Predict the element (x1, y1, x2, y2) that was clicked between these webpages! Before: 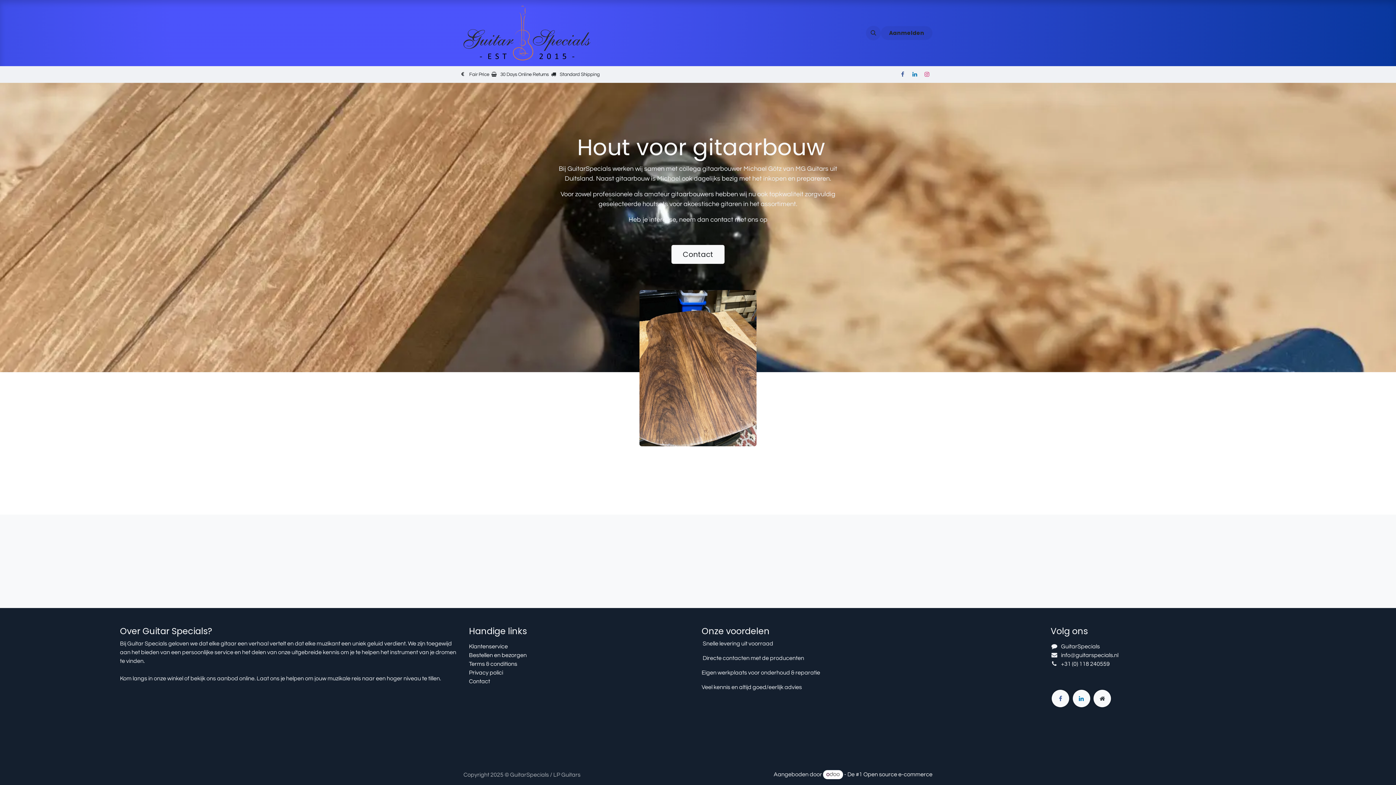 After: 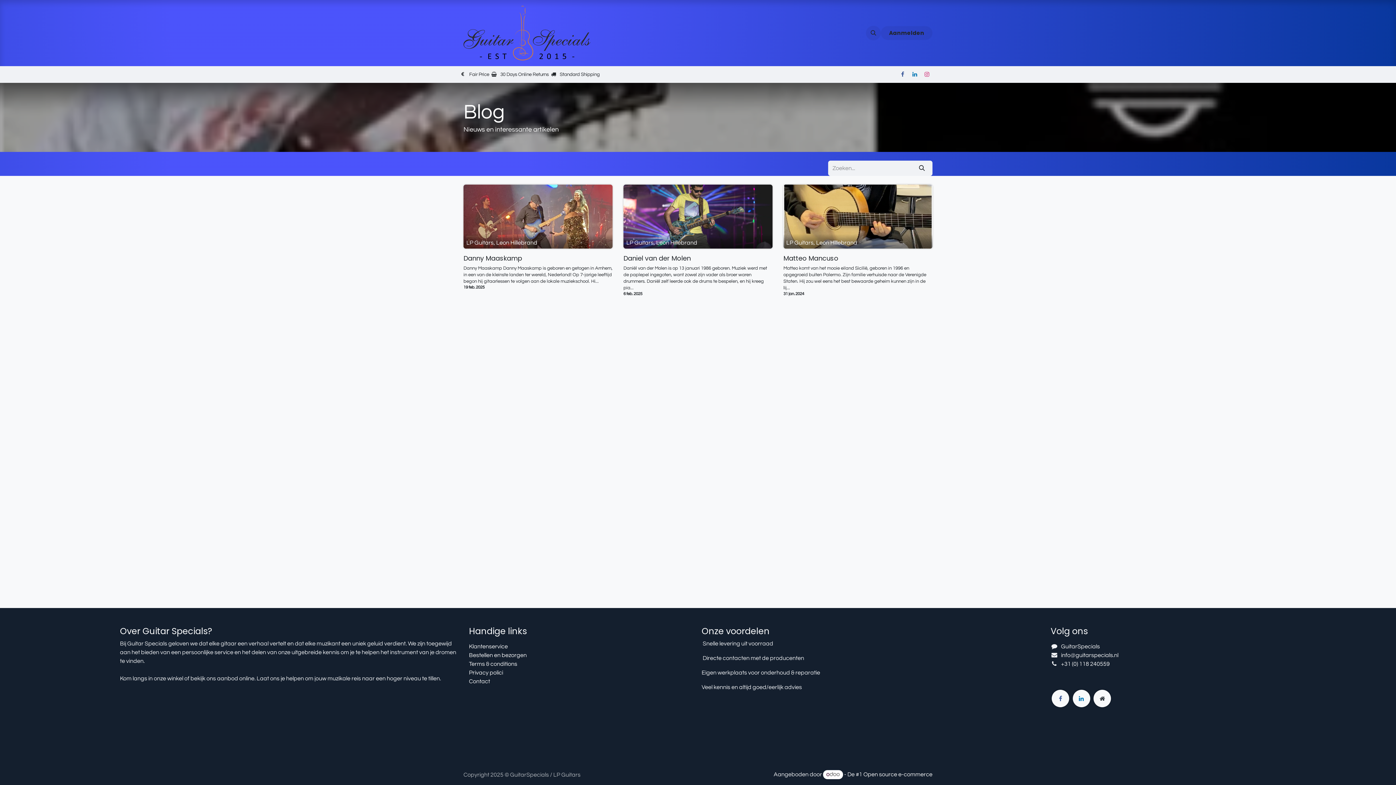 Action: label: Blog bbox: (659, 26, 677, 40)